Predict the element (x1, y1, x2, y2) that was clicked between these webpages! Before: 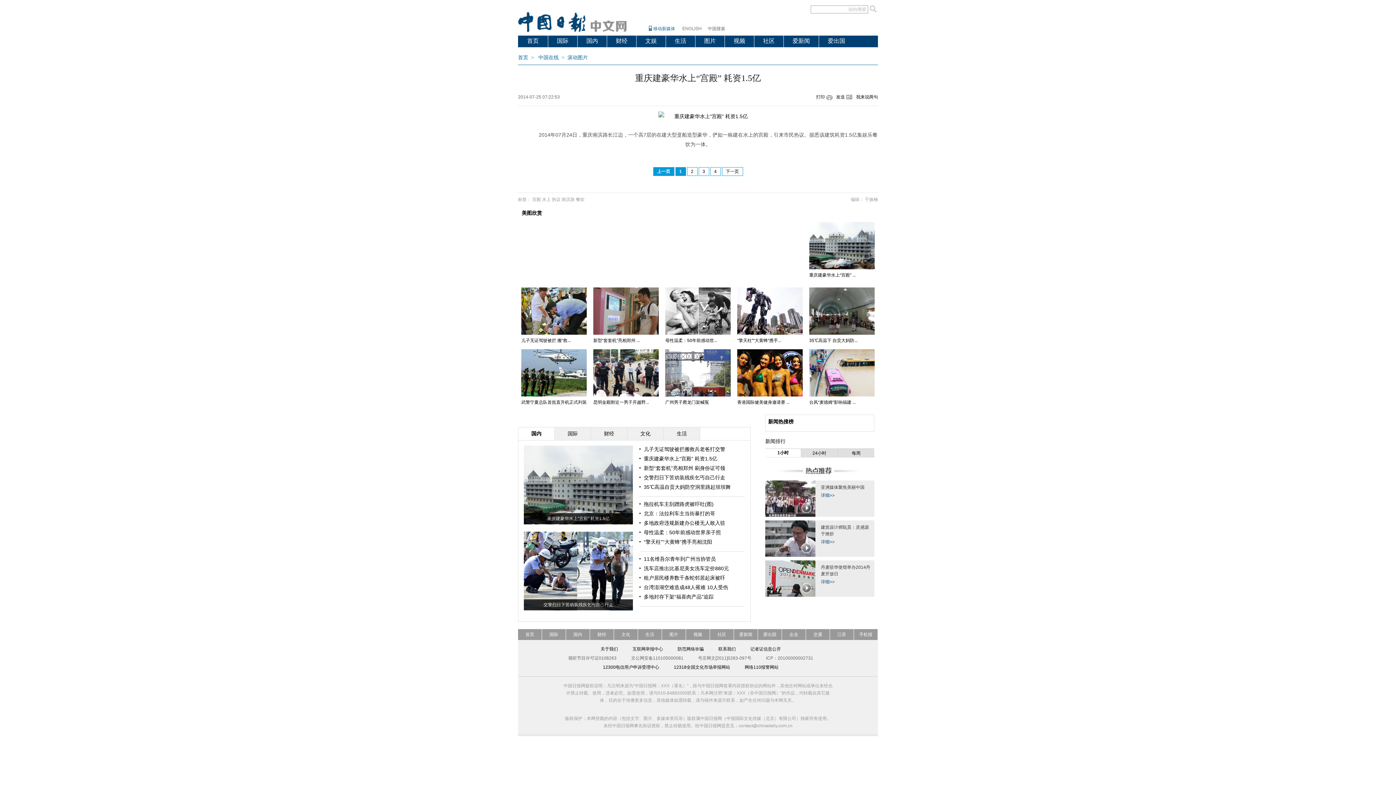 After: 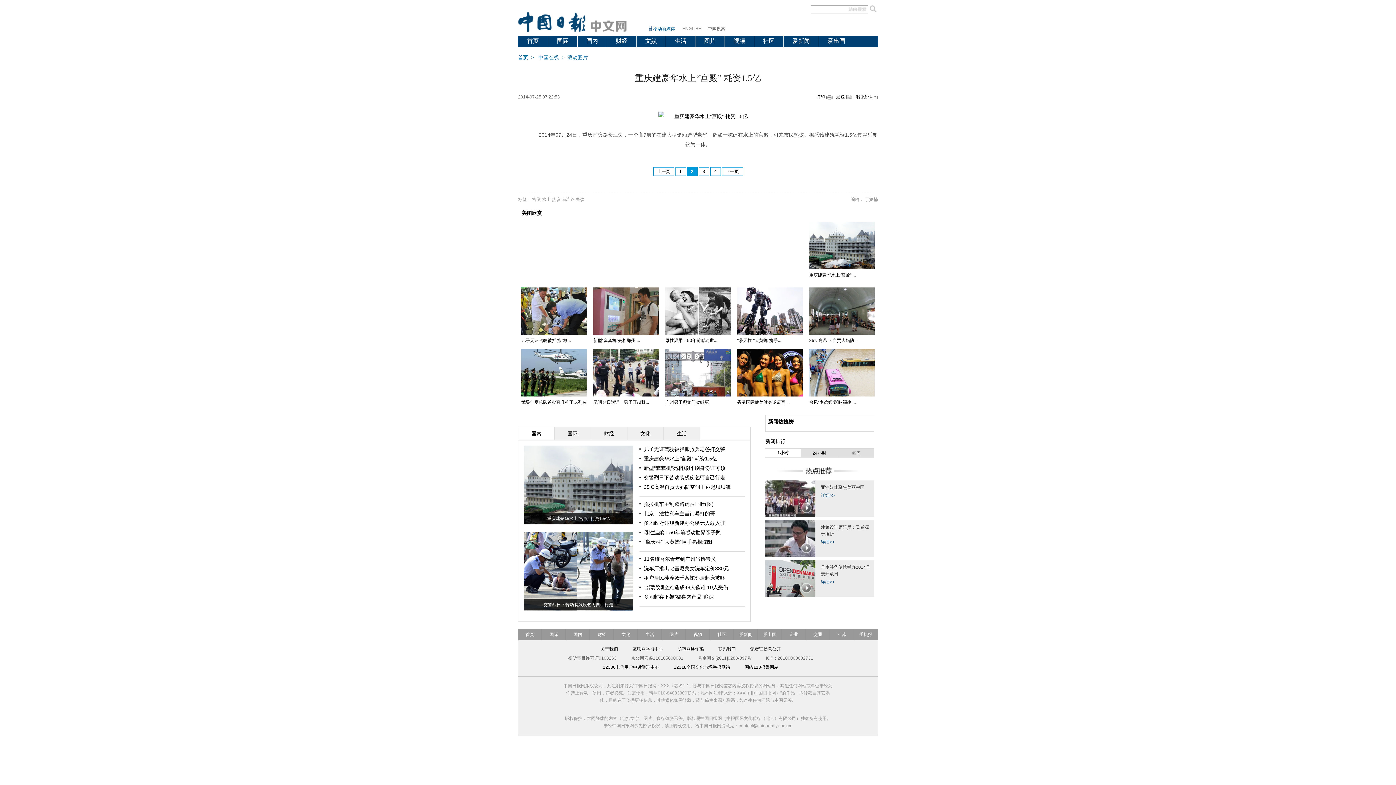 Action: label: 2 bbox: (687, 167, 697, 176)